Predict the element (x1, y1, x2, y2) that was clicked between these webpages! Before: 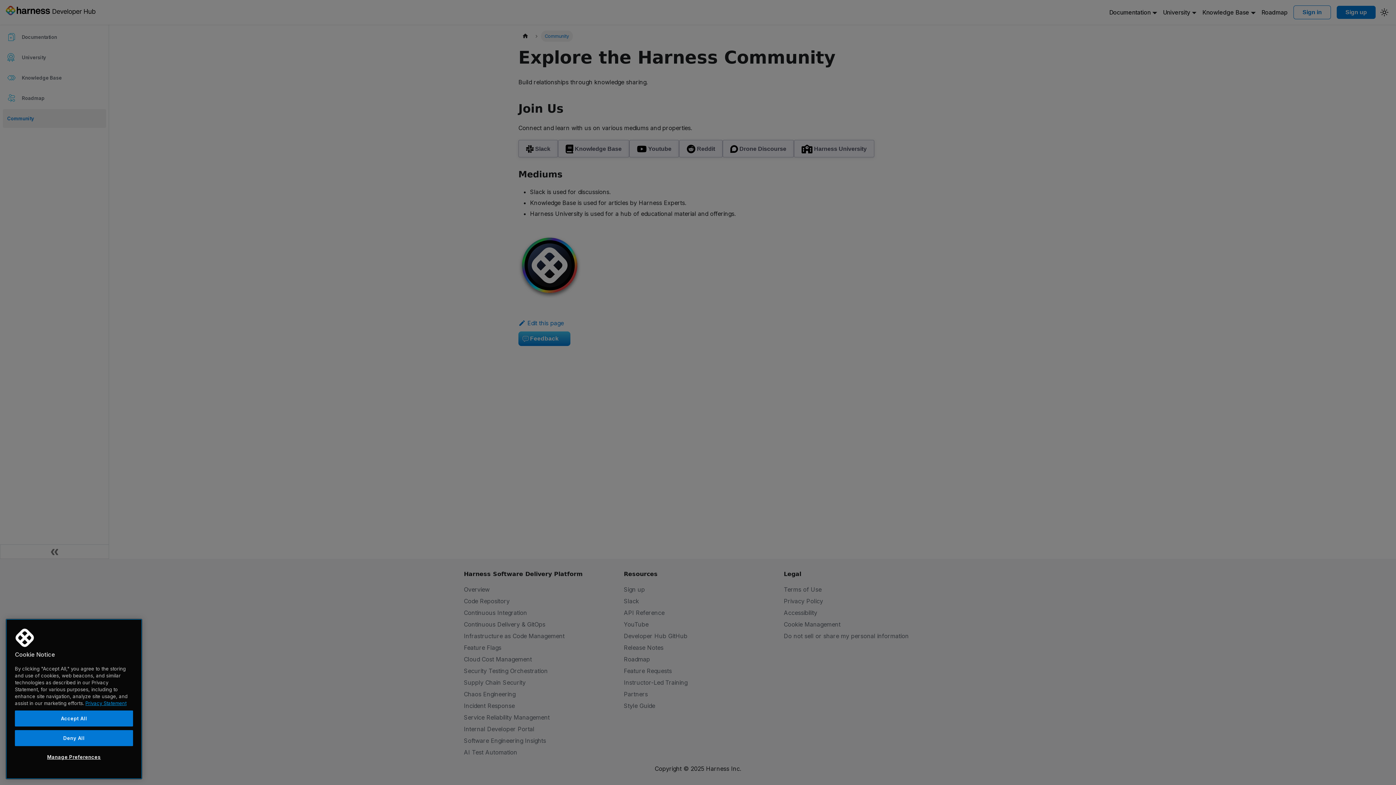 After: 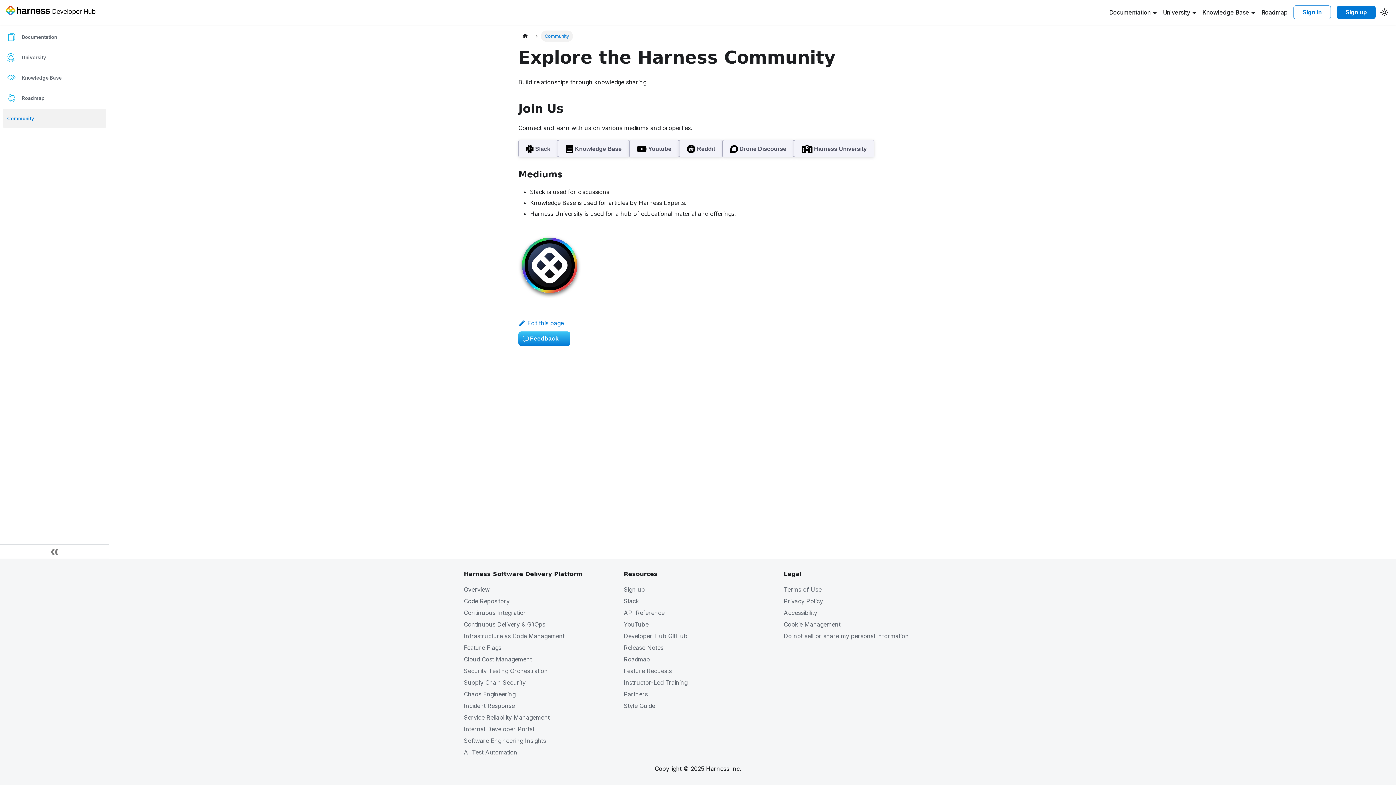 Action: label: Deny All bbox: (14, 730, 133, 746)